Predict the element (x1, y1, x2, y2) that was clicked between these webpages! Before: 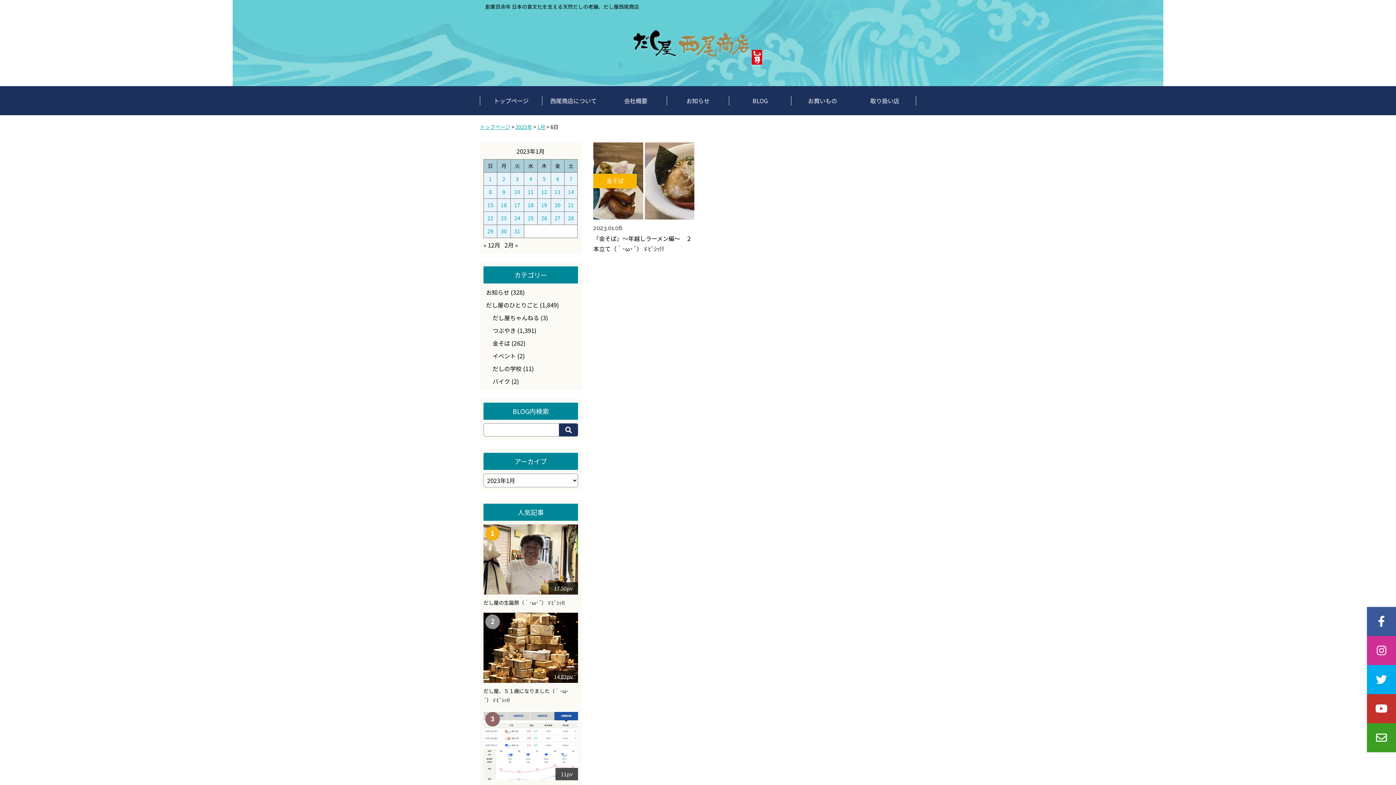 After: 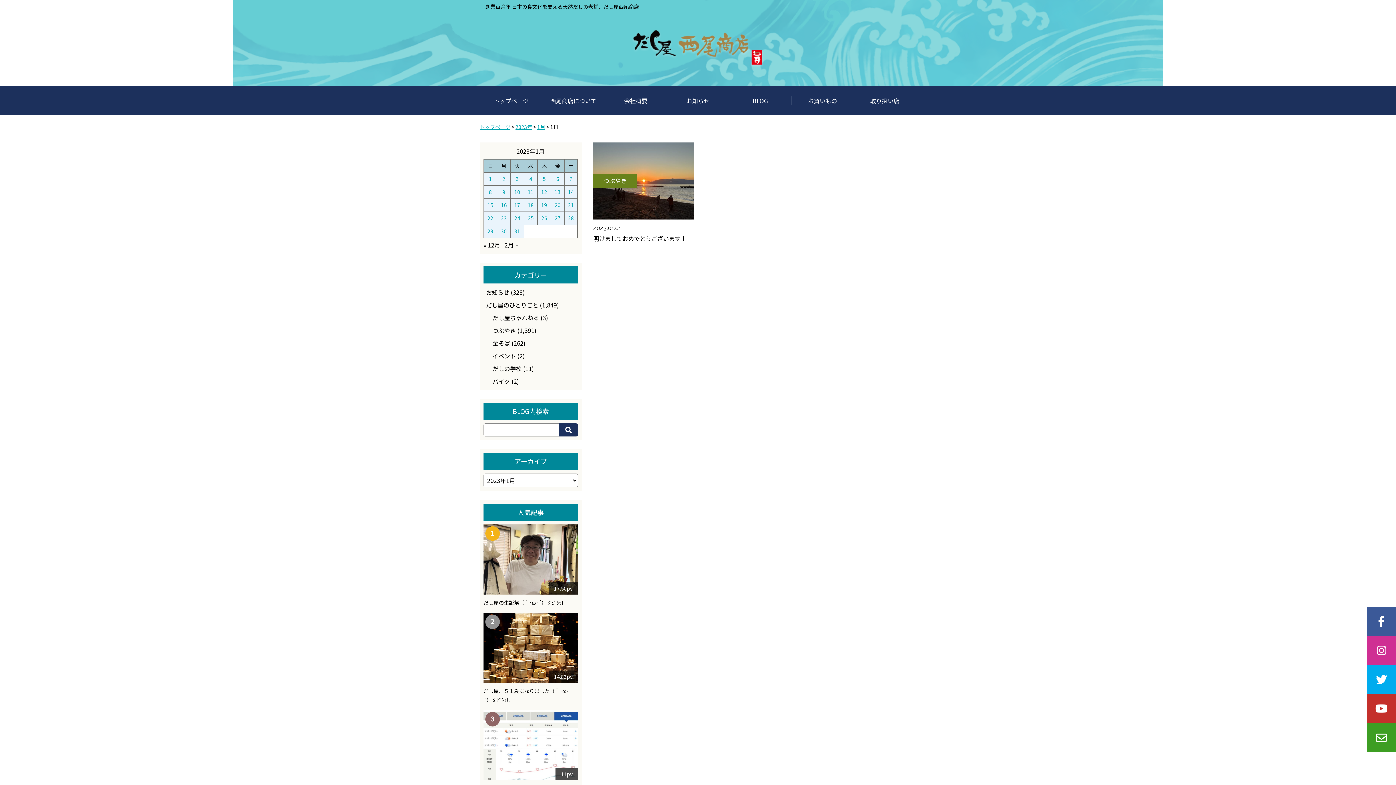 Action: bbox: (484, 172, 497, 185) label: 2023年1月1日 に投稿を公開